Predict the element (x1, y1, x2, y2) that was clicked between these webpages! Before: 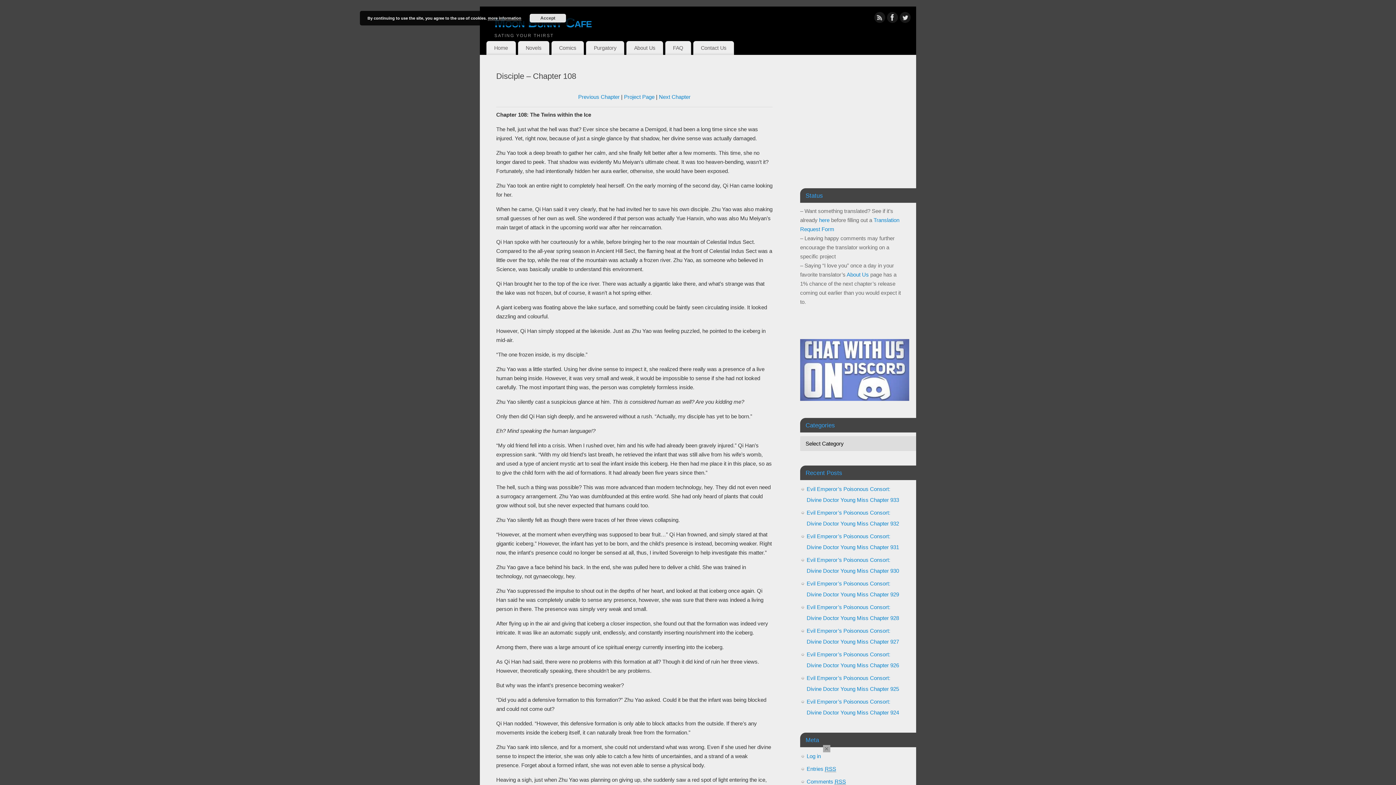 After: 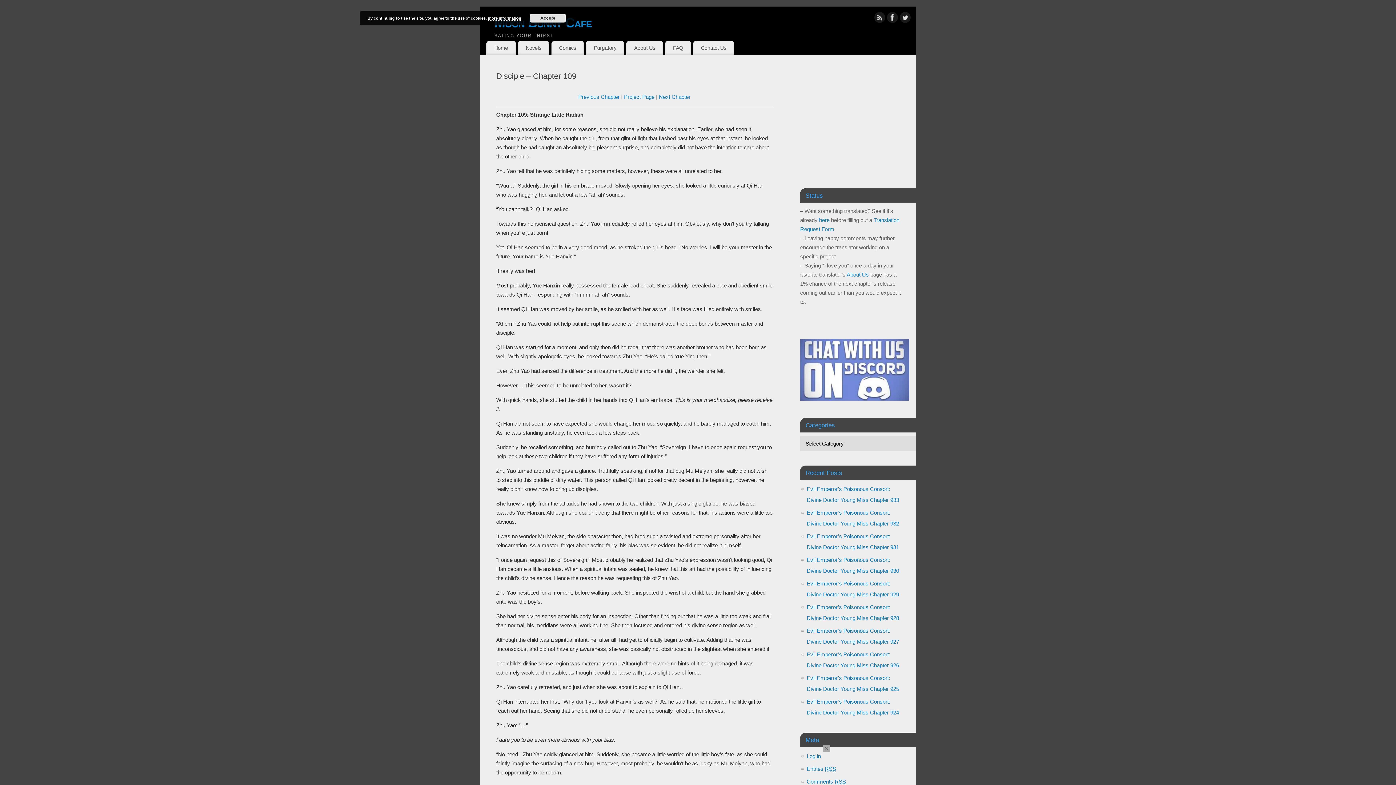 Action: bbox: (659, 93, 690, 100) label: Next Chapter